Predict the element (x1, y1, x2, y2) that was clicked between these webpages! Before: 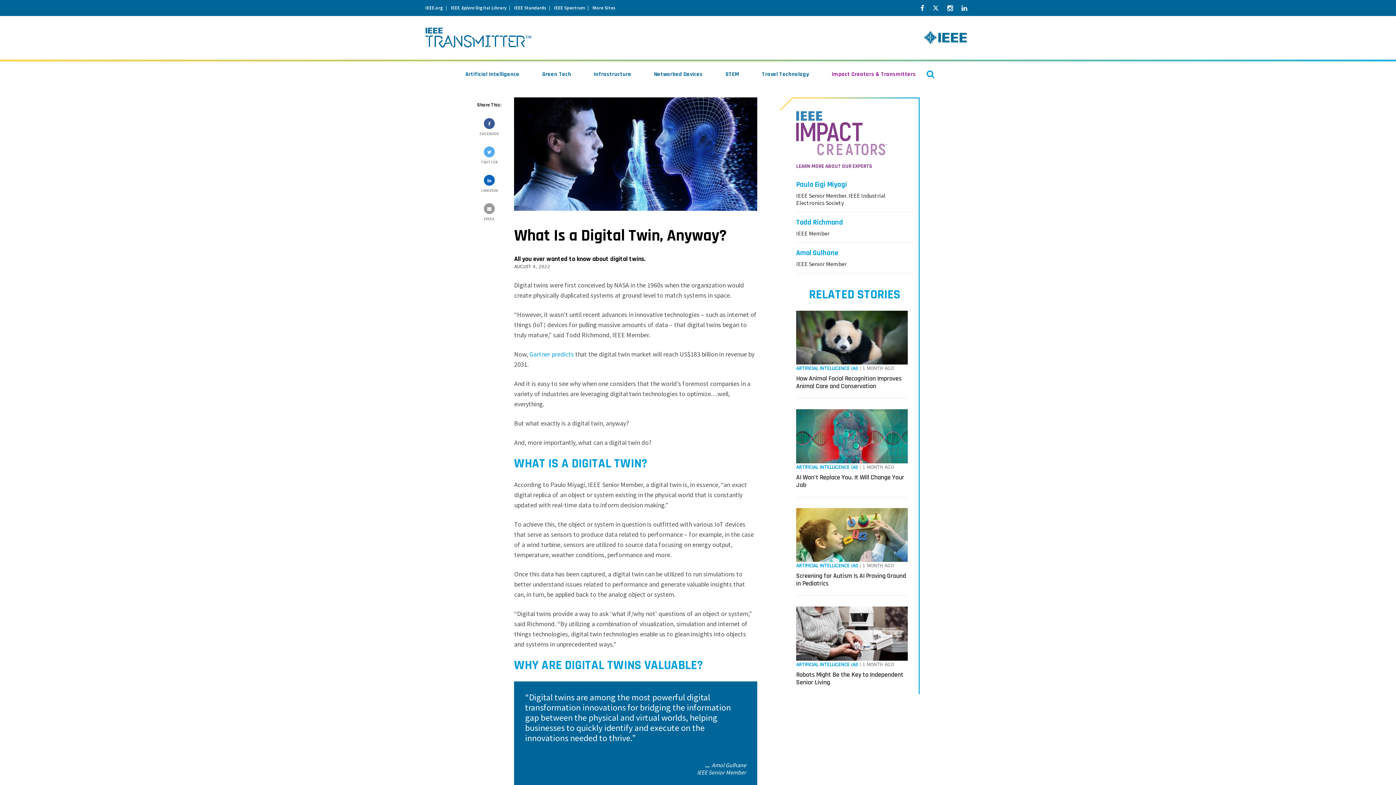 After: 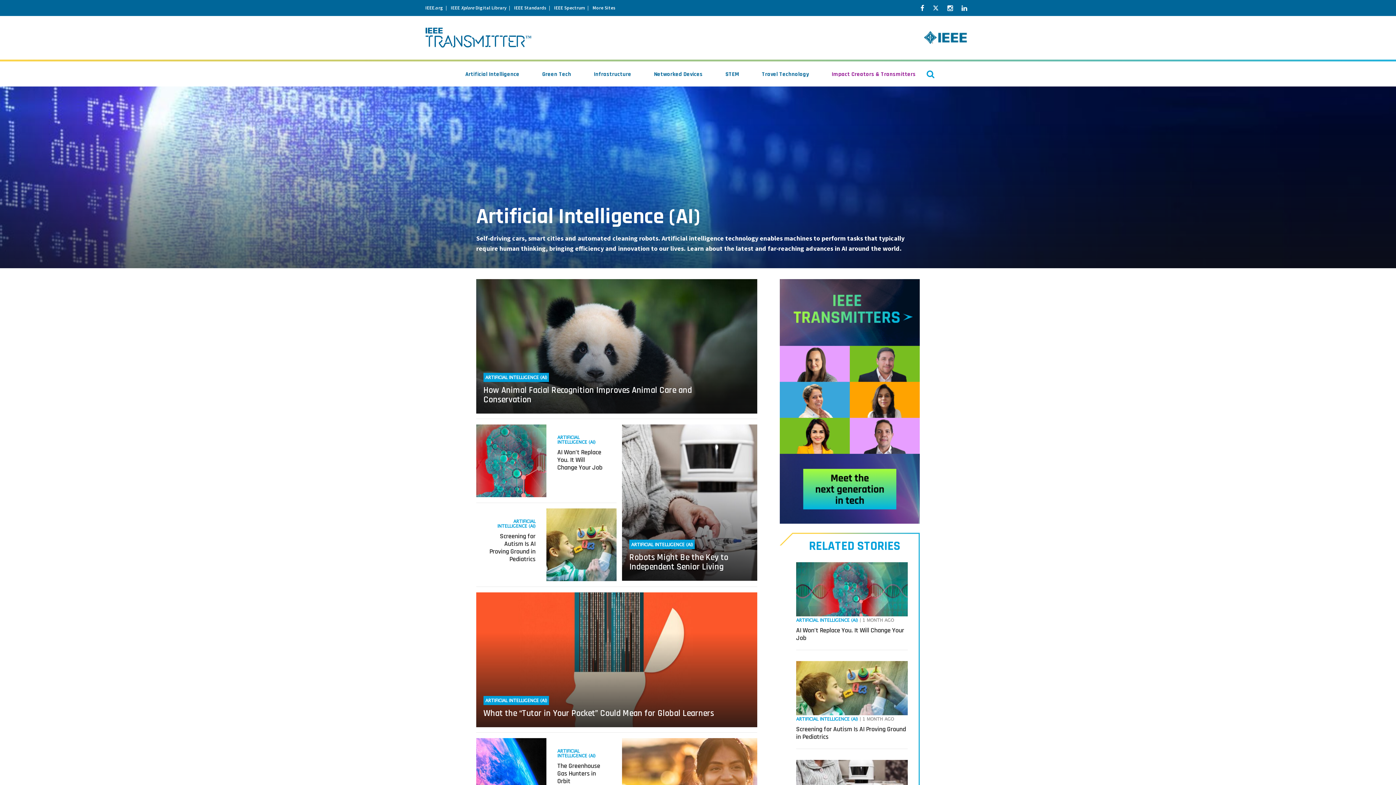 Action: label: ARTIFICIAL INTELLIGENCE (AI) bbox: (796, 365, 858, 372)